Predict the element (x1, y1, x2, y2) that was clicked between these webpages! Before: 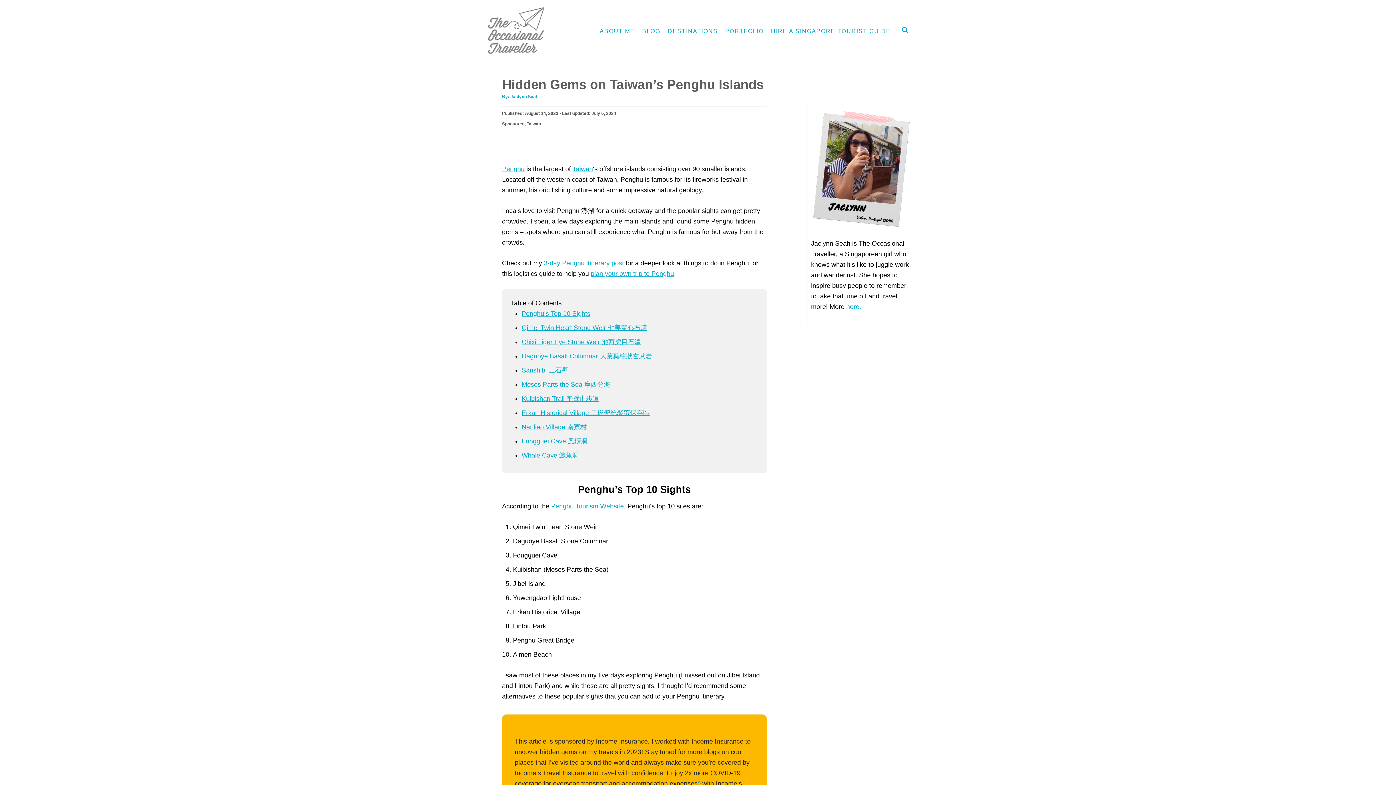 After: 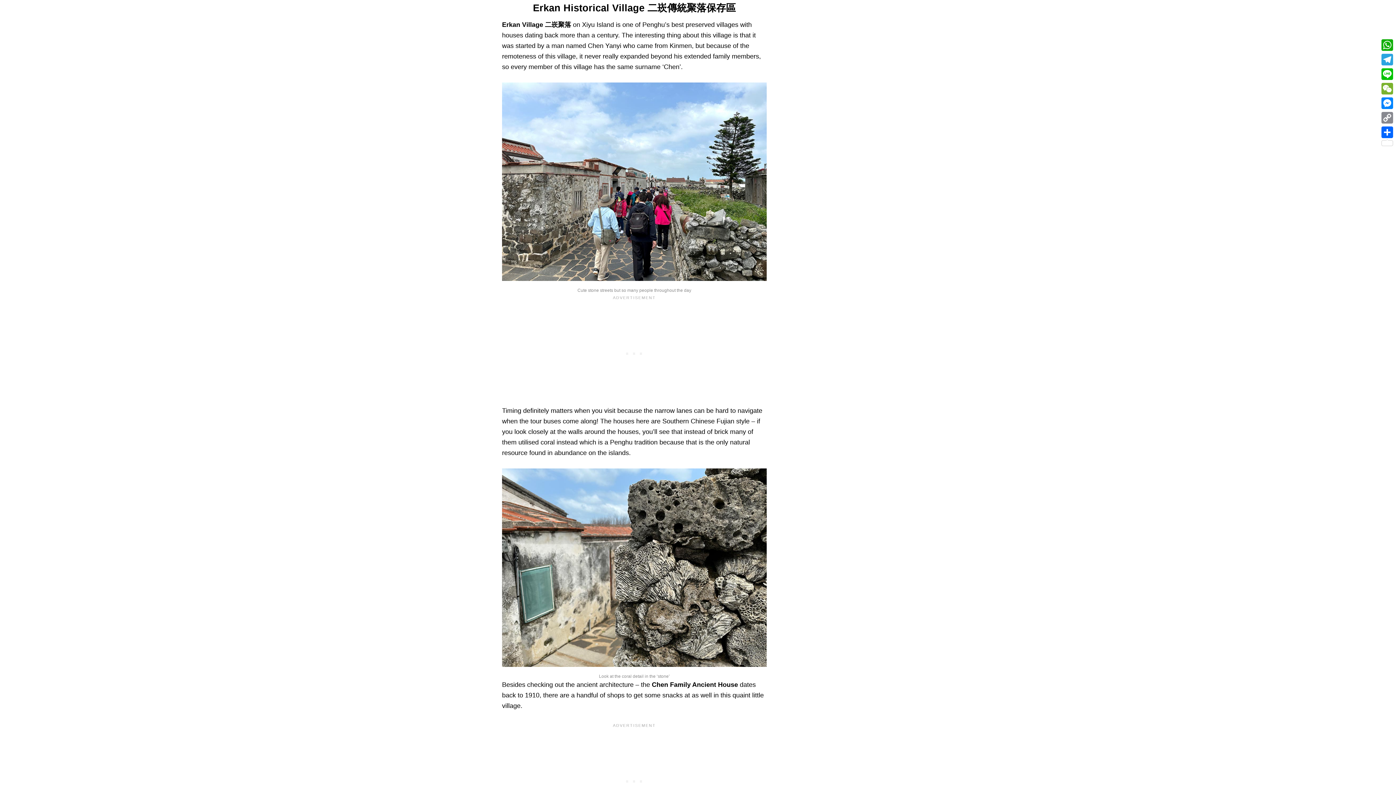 Action: bbox: (521, 409, 649, 416) label: Erkan Historical Village 二崁傳統聚落保存區